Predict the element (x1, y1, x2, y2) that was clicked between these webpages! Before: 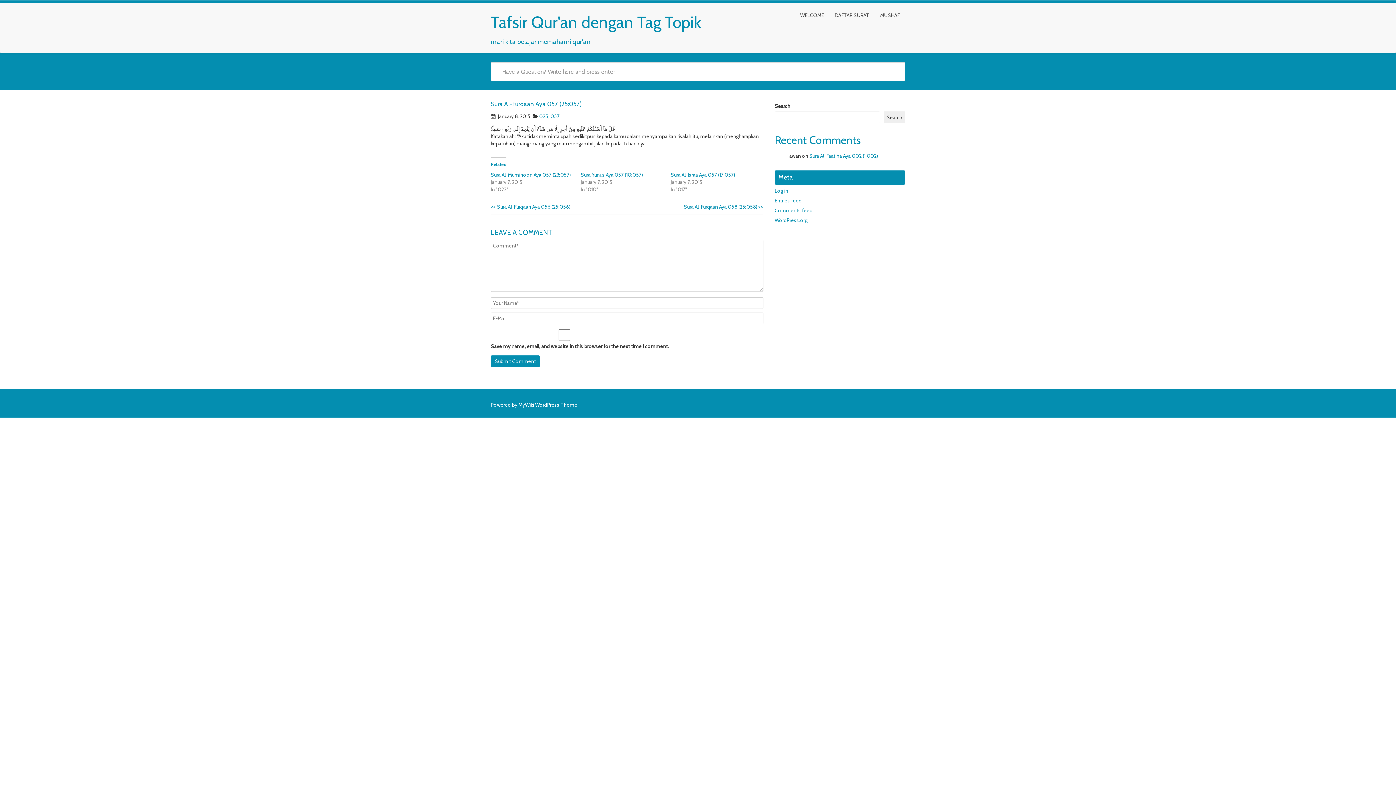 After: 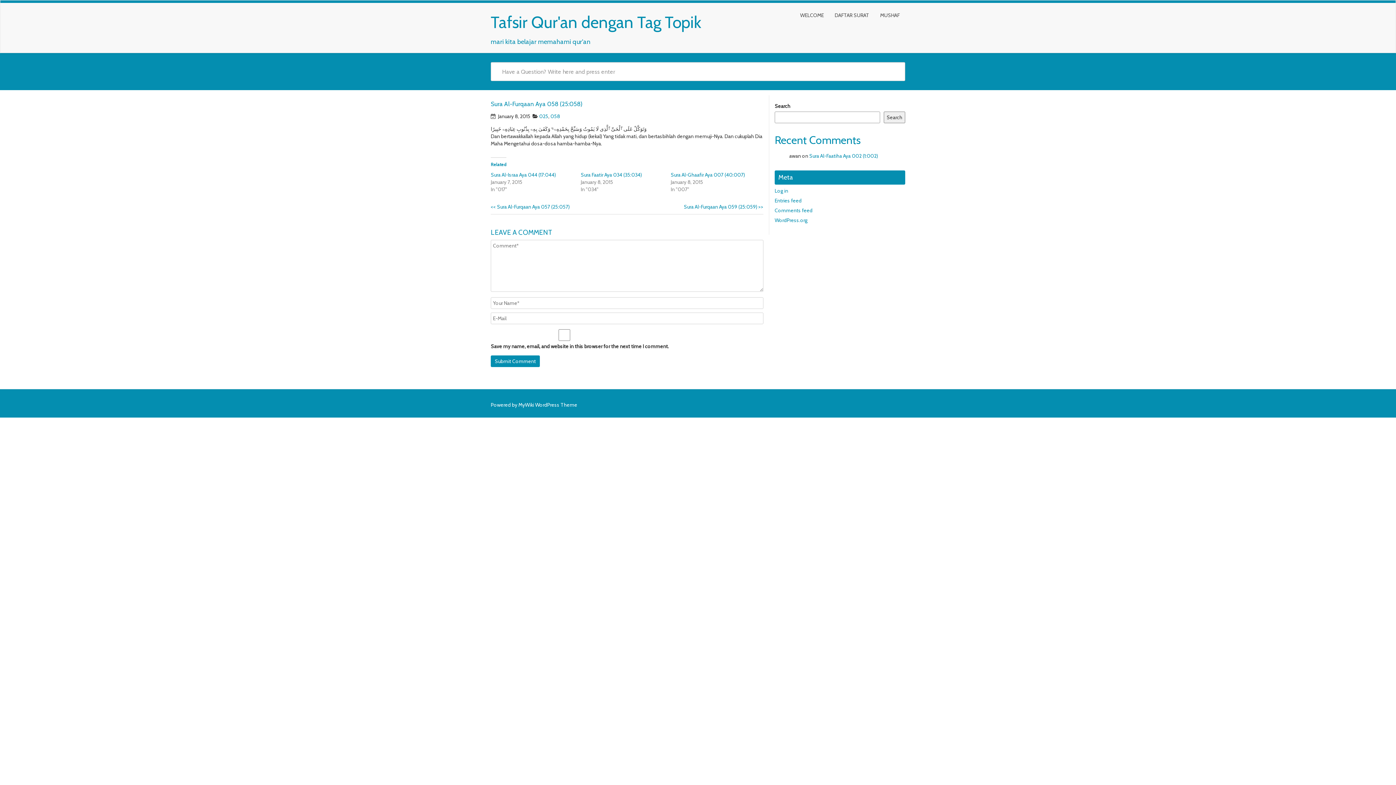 Action: bbox: (684, 203, 763, 210) label: Sura Al-Furqaan Aya 058 (25:058) >>